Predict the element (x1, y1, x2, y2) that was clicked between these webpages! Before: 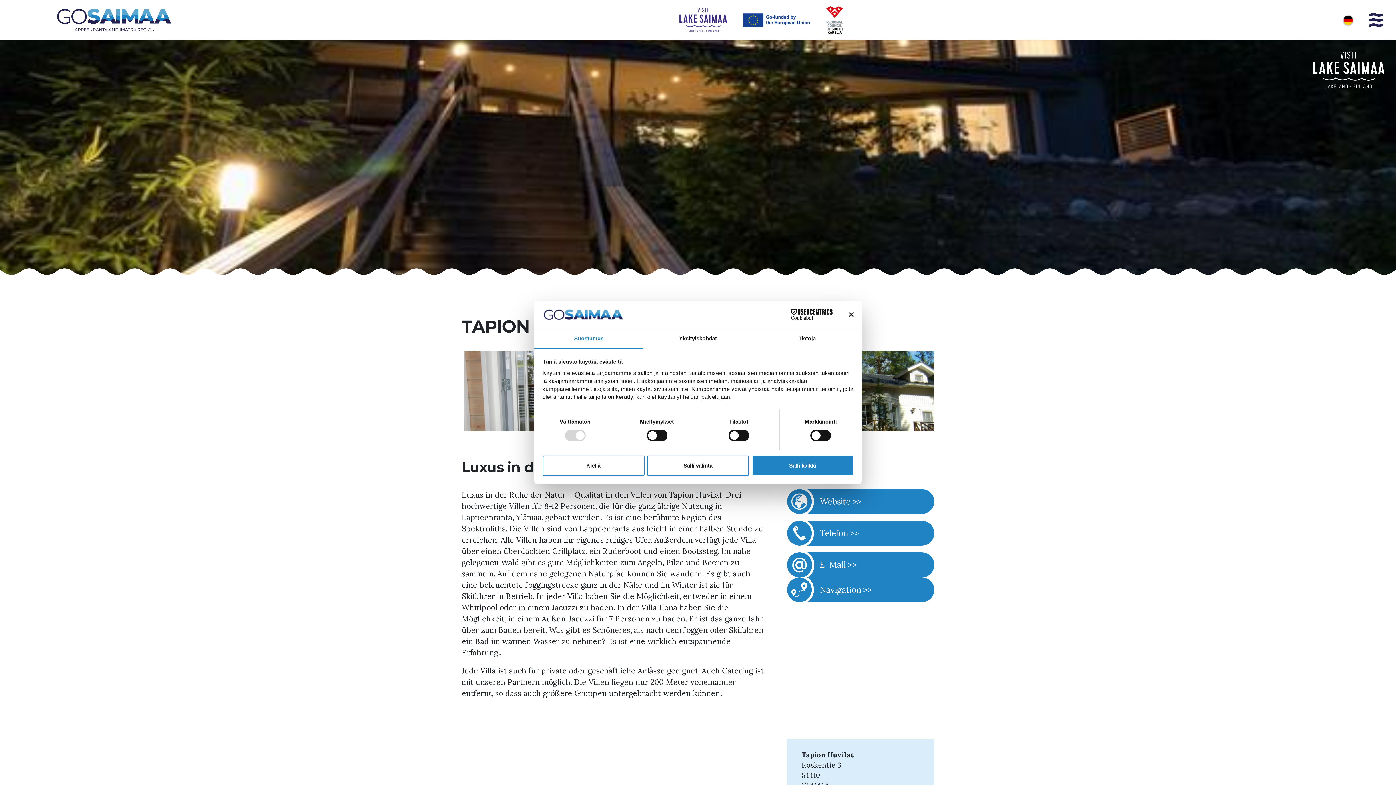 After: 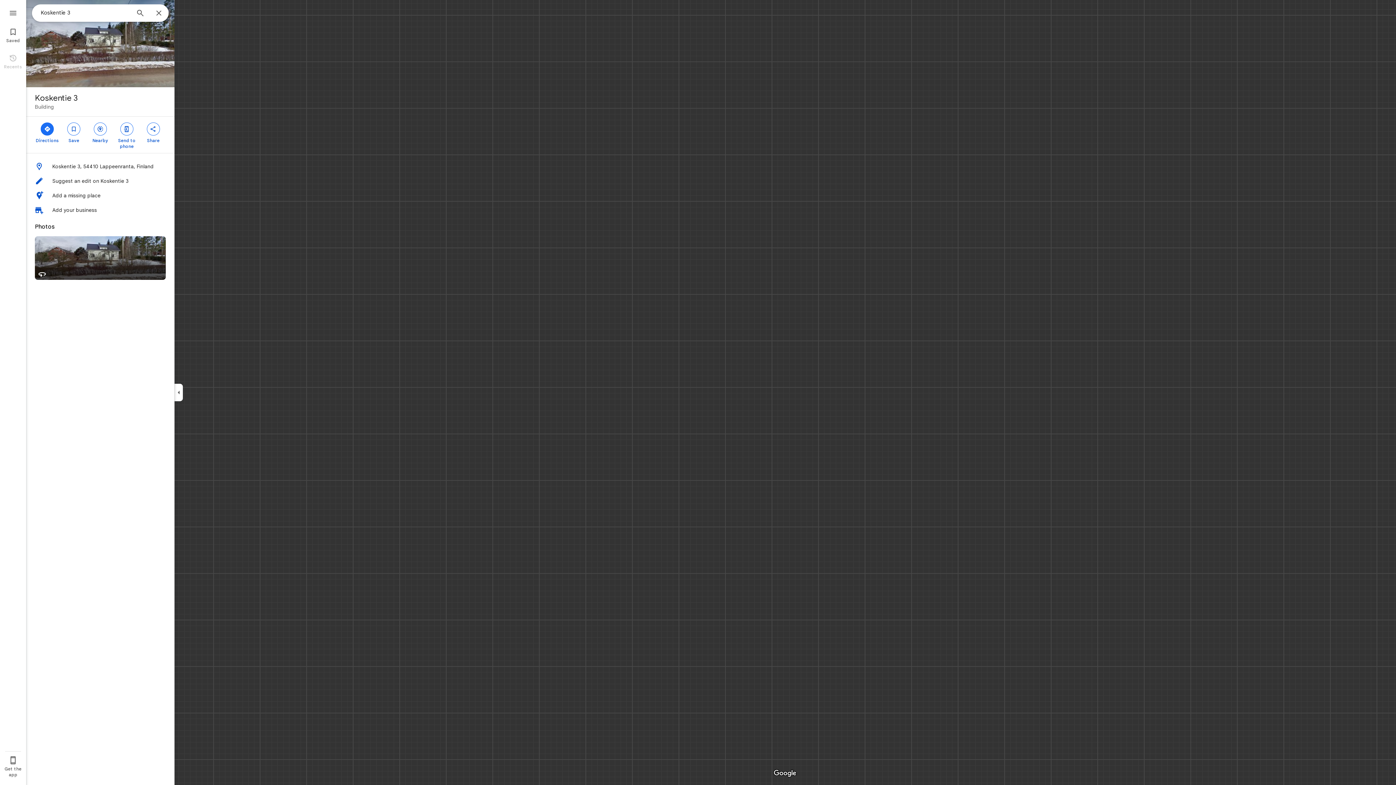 Action: label: Navigation >> bbox: (787, 577, 934, 602)